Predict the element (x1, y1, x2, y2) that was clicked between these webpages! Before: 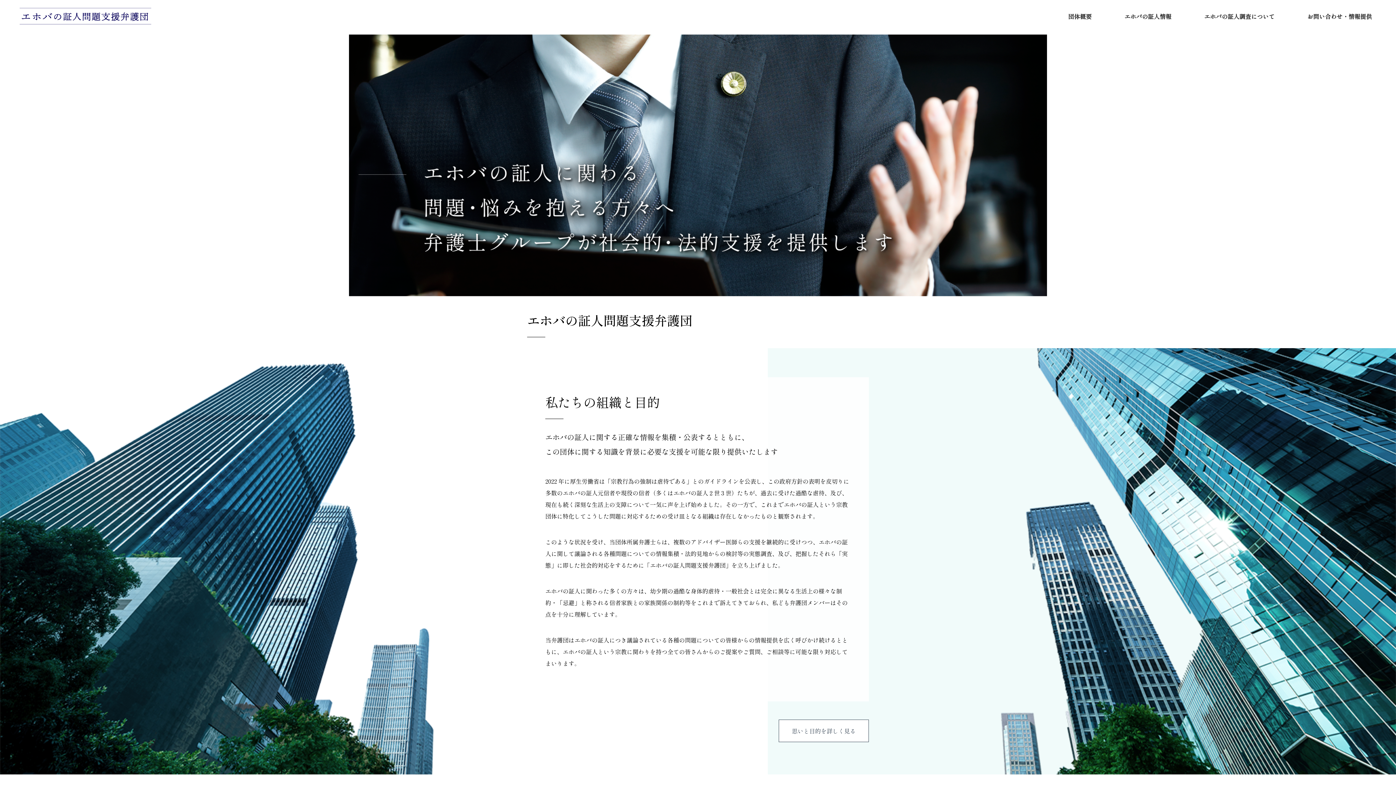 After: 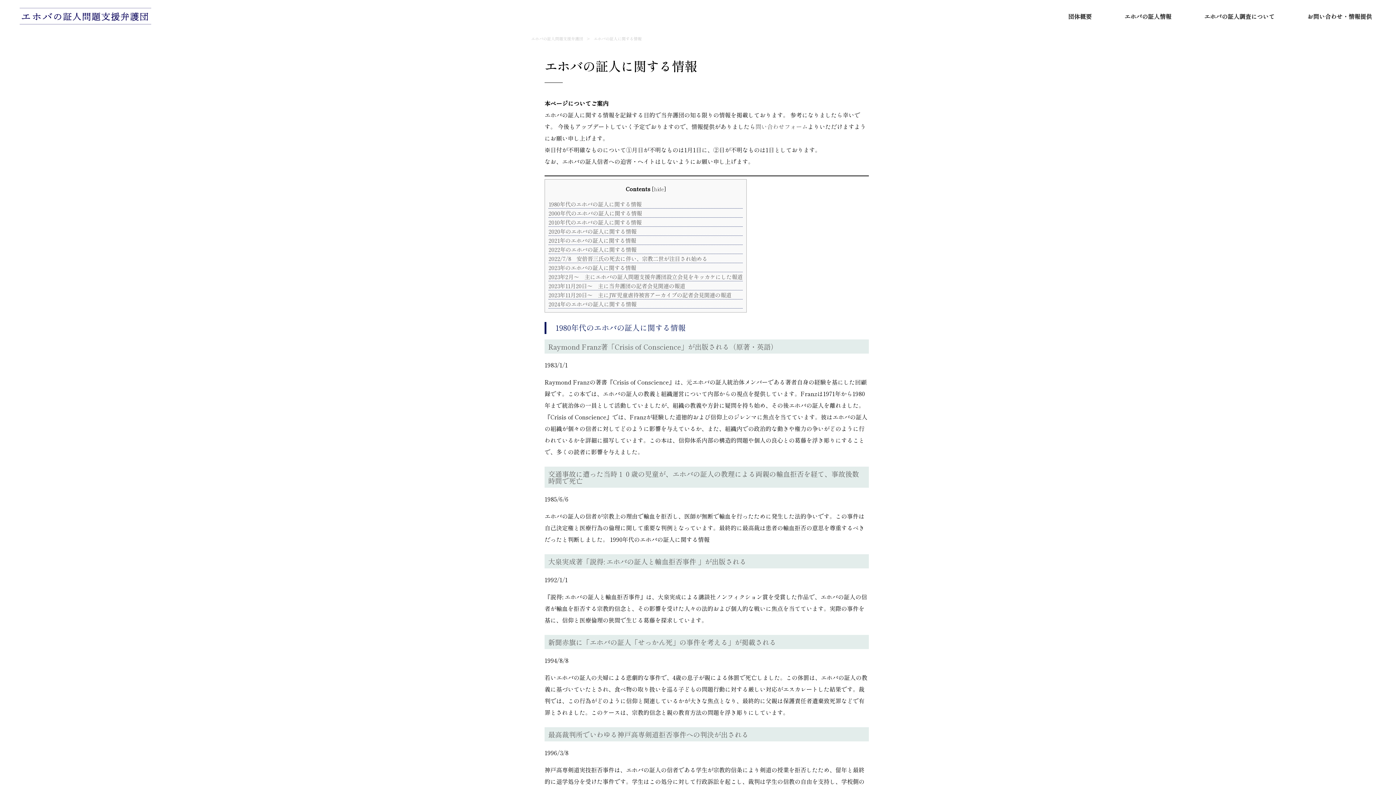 Action: bbox: (1114, 10, 1183, 23) label: エホバの証人情報